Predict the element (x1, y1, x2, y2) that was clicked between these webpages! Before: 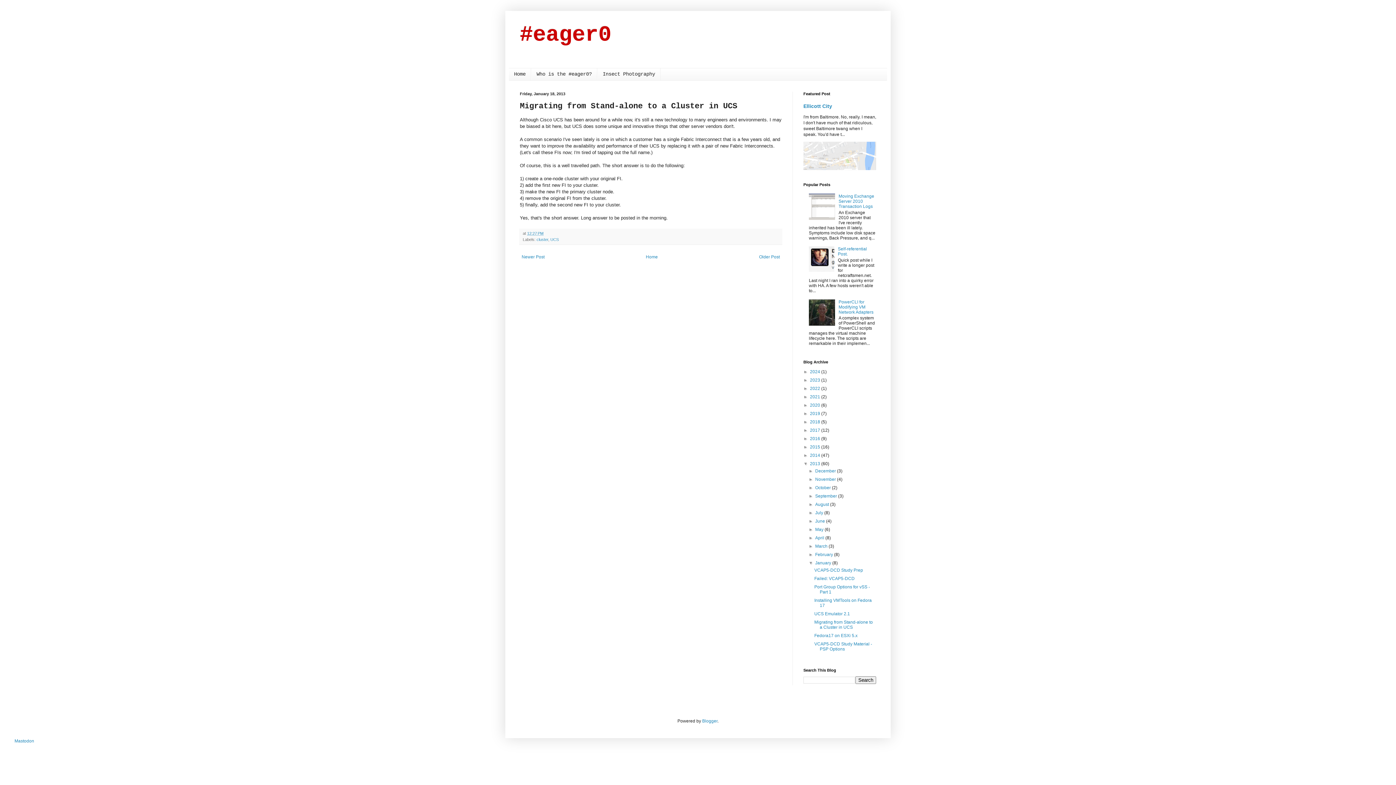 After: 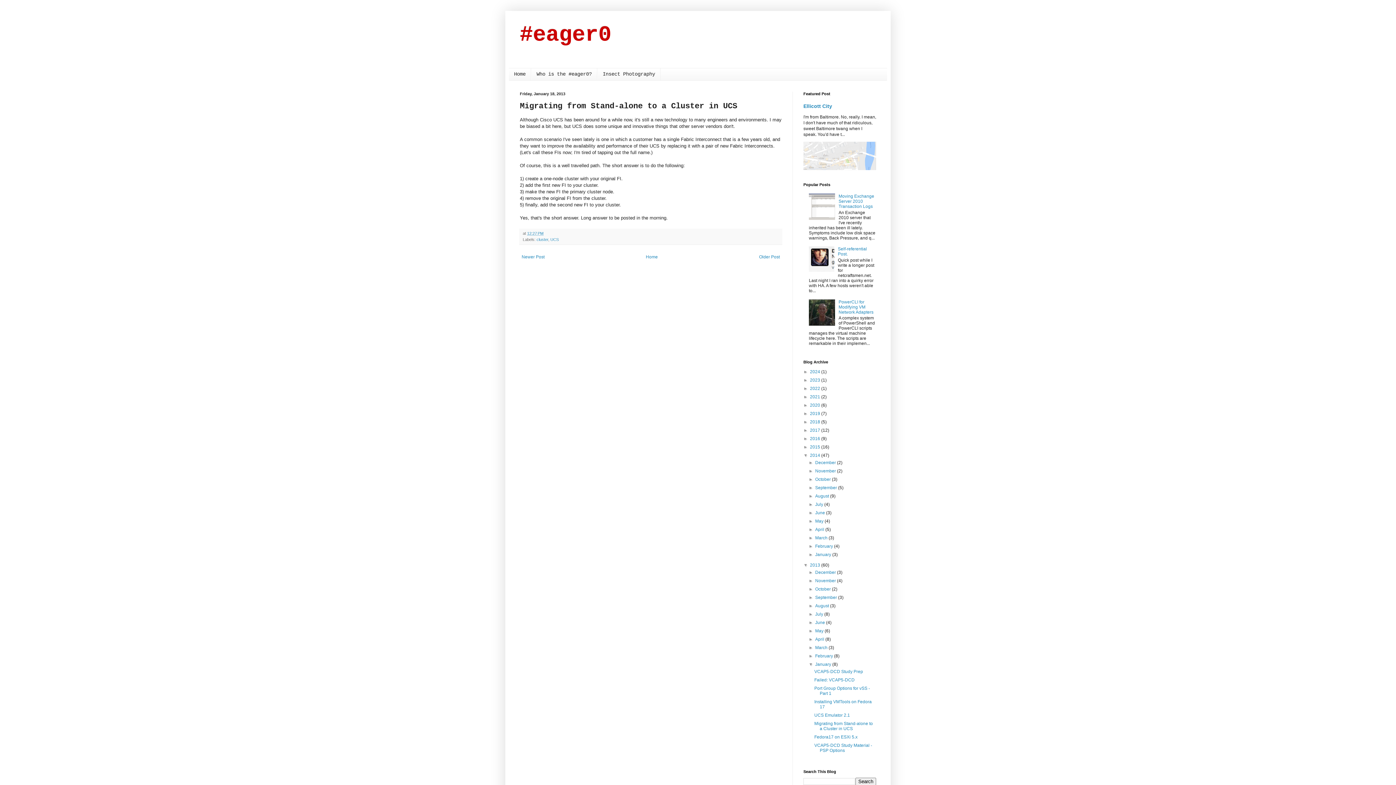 Action: bbox: (803, 453, 810, 458) label: ►  